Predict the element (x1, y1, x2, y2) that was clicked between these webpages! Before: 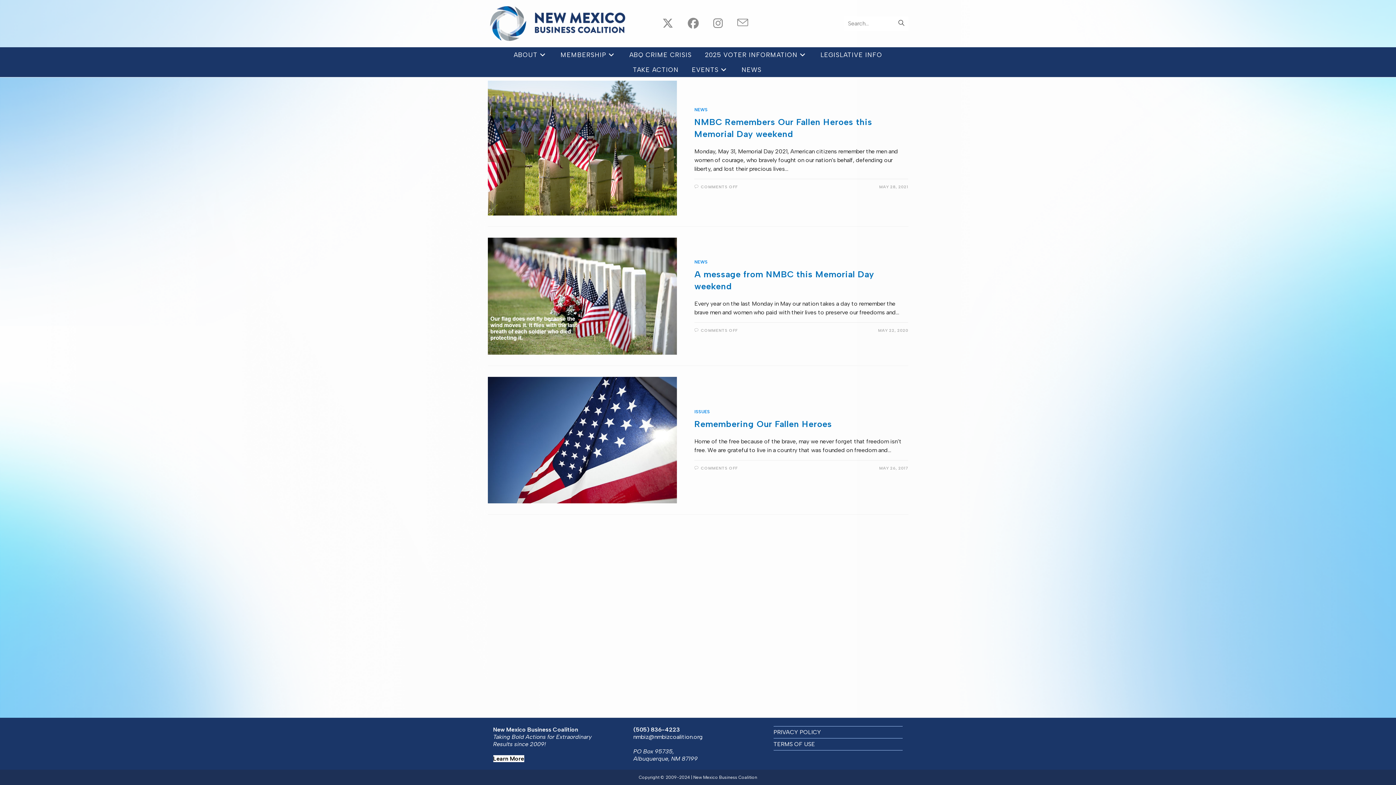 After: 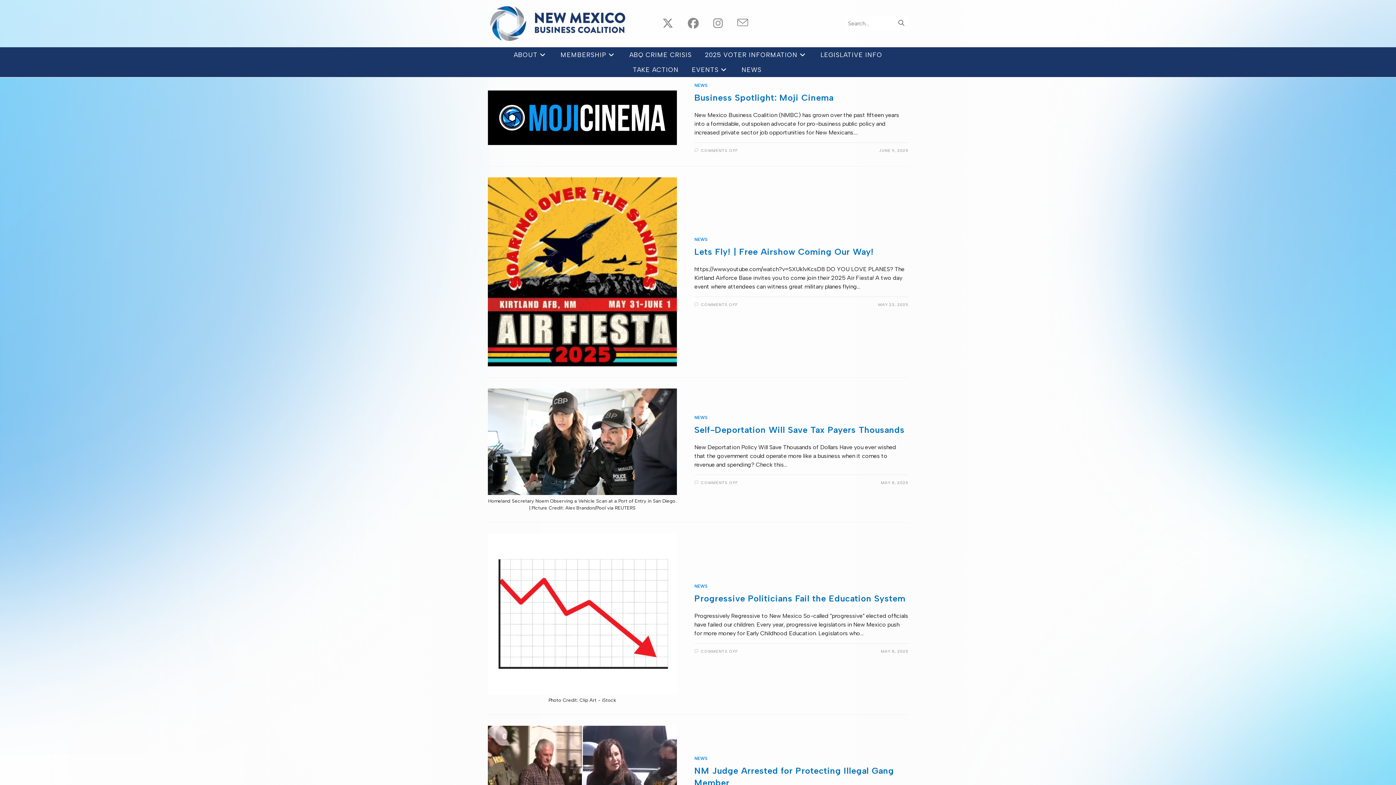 Action: bbox: (694, 259, 707, 264) label: NEWS